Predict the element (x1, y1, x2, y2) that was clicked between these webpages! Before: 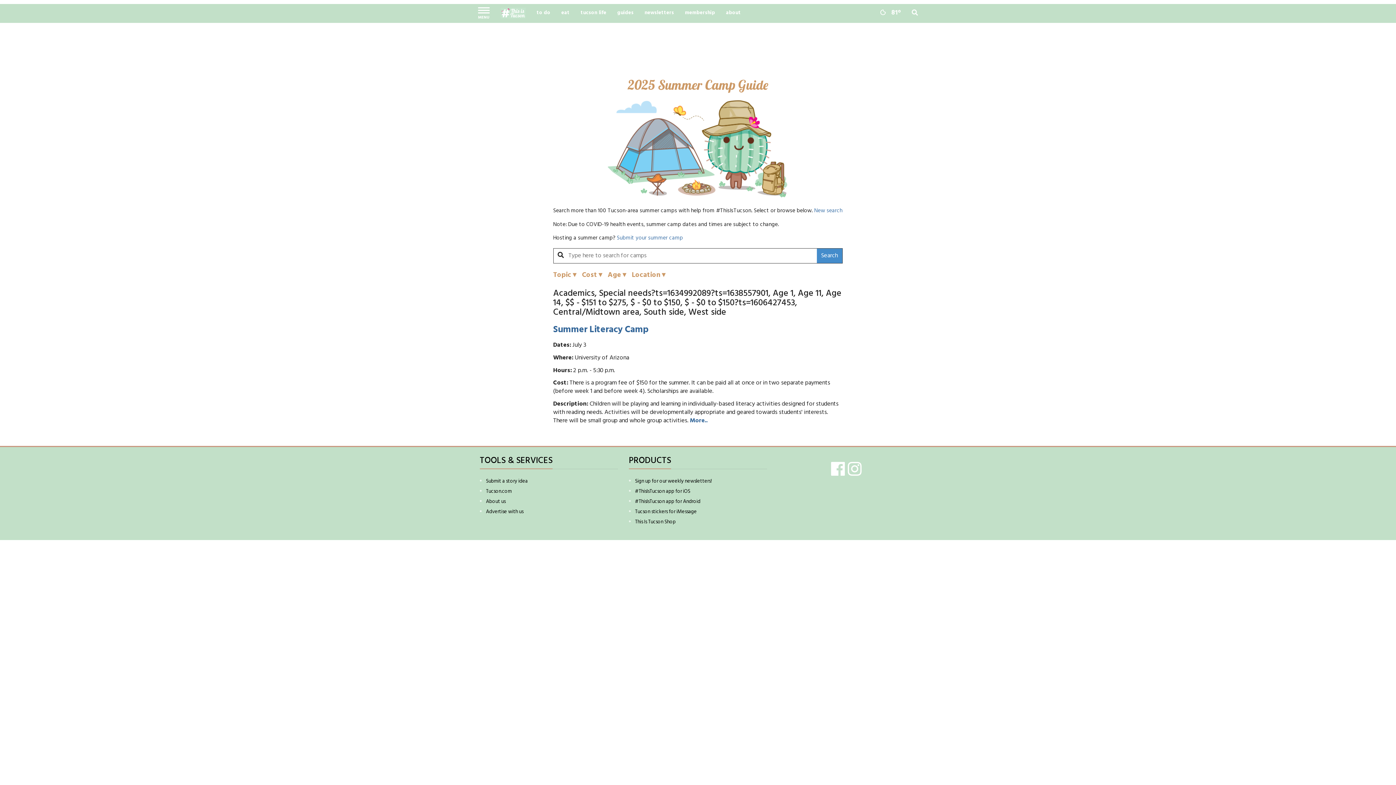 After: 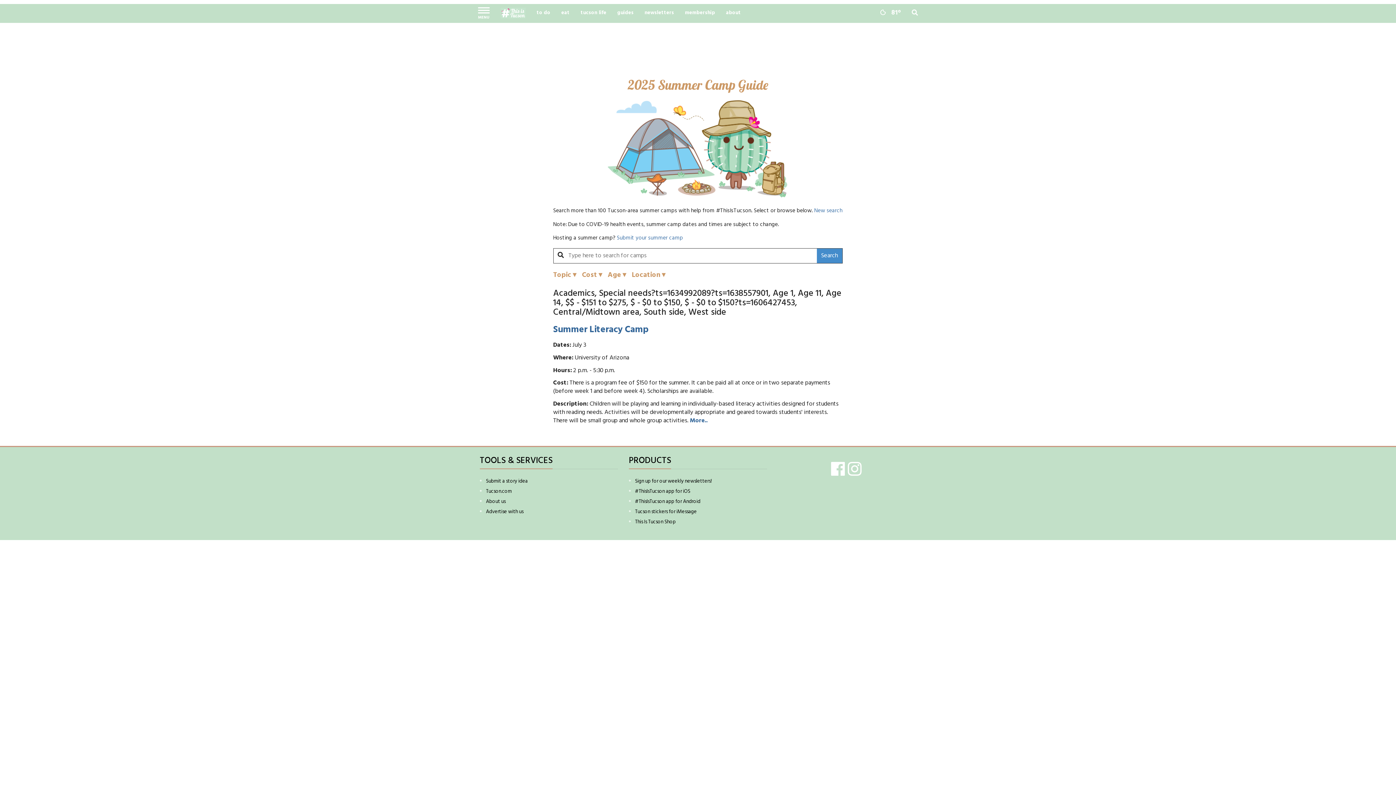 Action: bbox: (486, 497, 505, 506) label: About us